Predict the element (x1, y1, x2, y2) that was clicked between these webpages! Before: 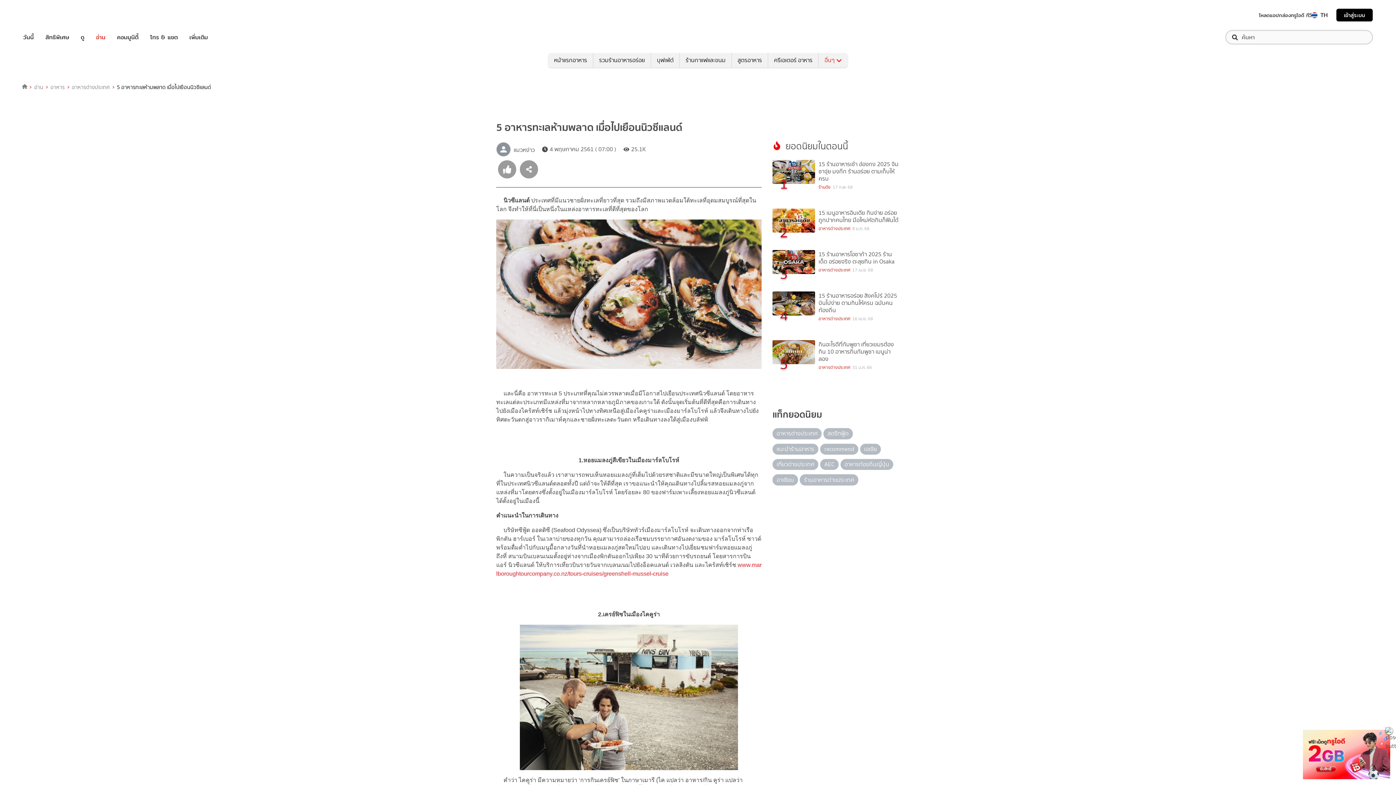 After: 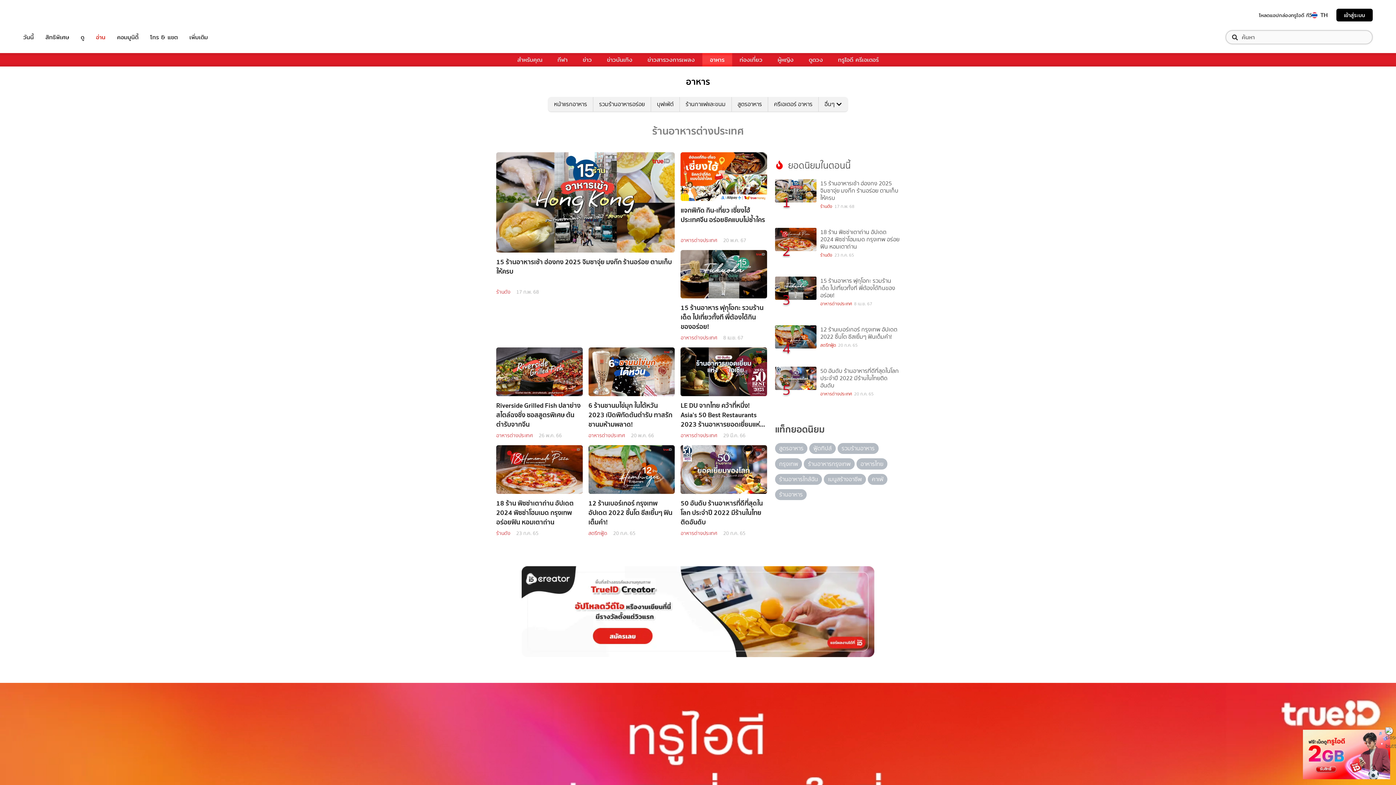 Action: bbox: (800, 474, 858, 485) label: ร้านอาหารต่างประเทศ